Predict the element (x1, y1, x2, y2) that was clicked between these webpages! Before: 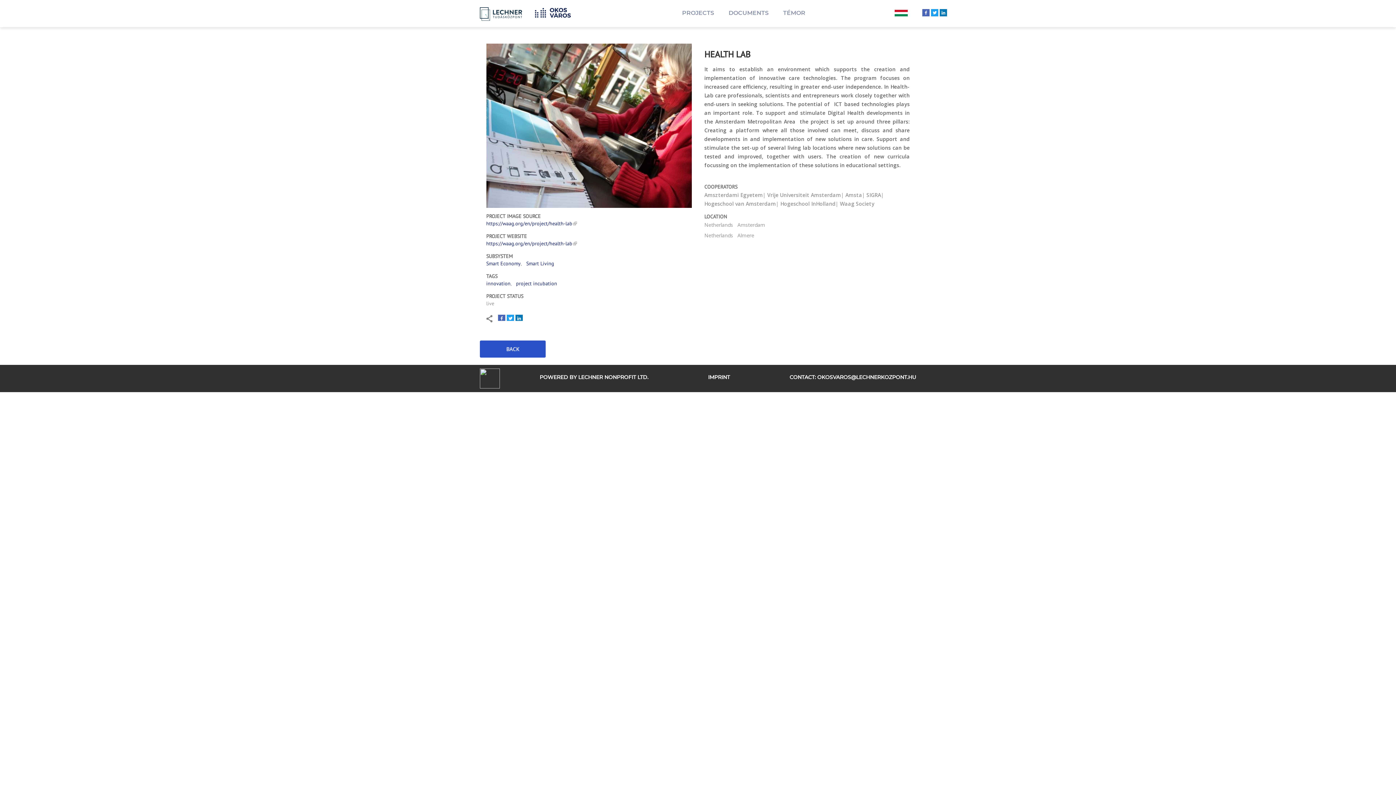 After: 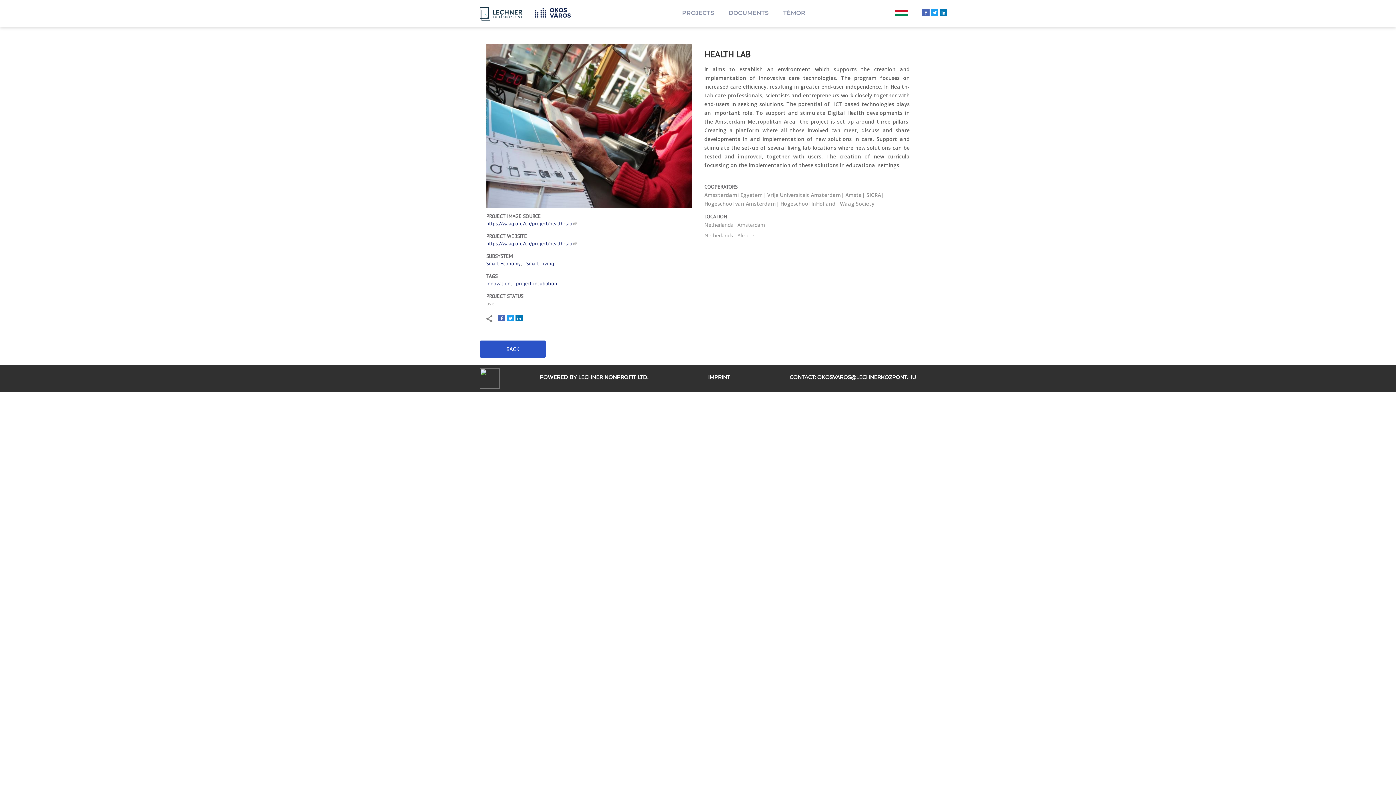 Action: bbox: (931, 8, 938, 15)